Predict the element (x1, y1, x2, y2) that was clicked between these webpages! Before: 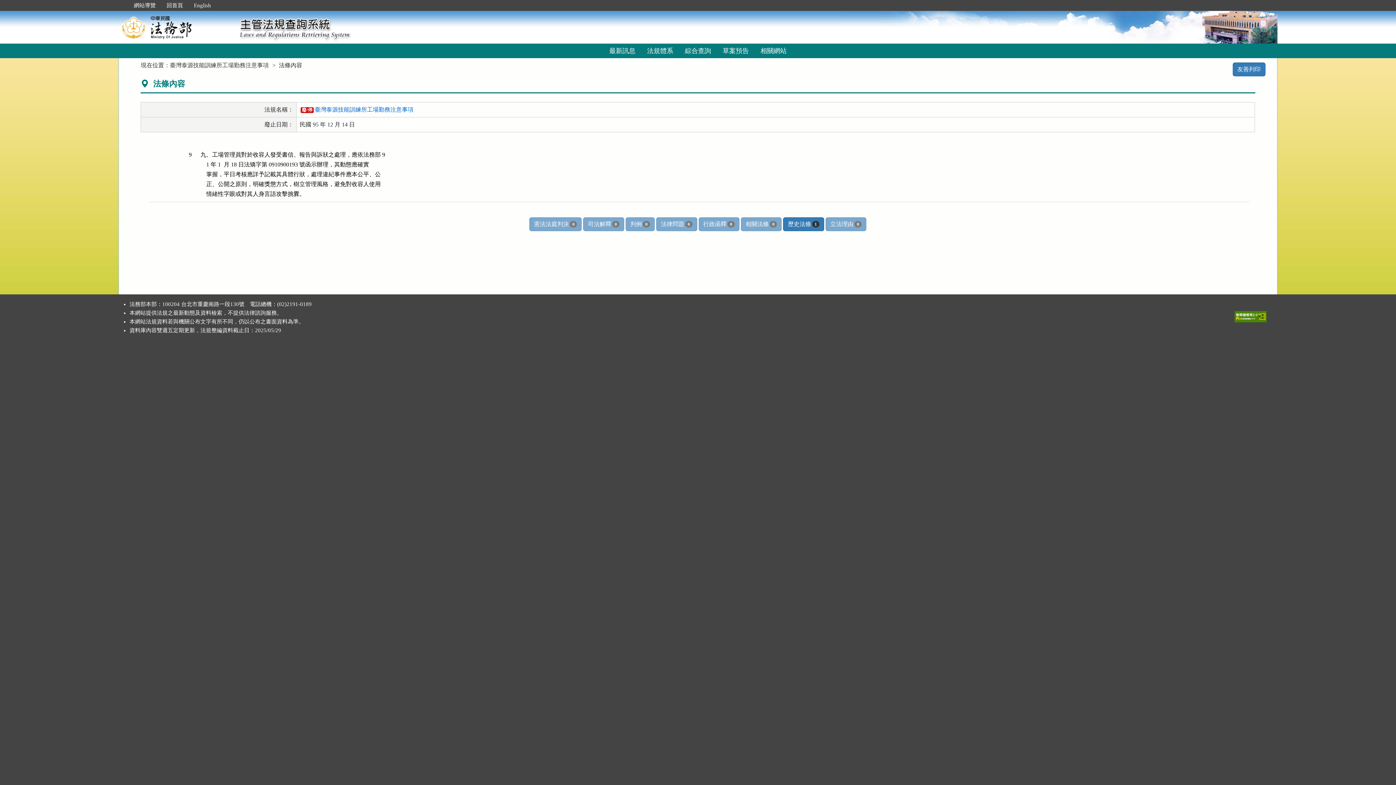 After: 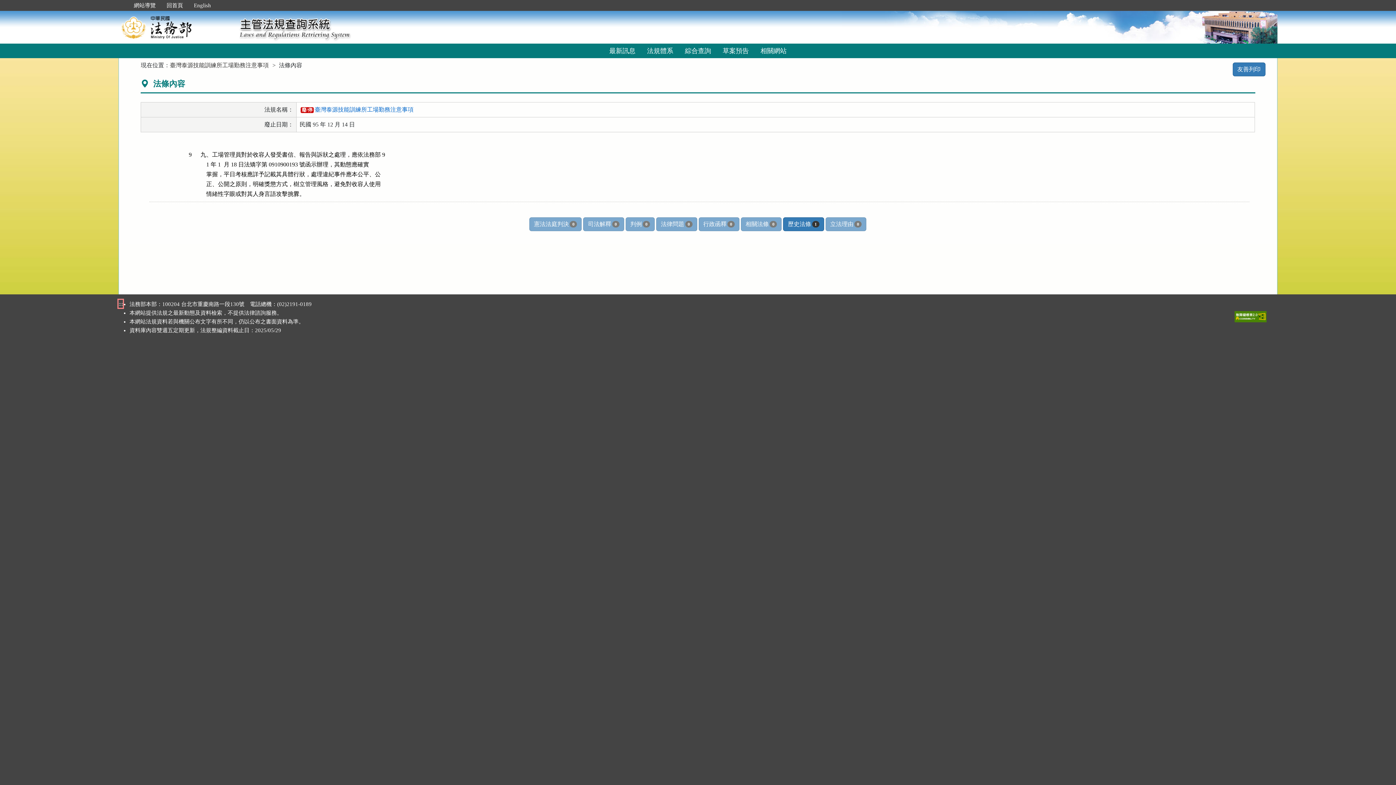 Action: bbox: (118, 300, 123, 308) label: :::